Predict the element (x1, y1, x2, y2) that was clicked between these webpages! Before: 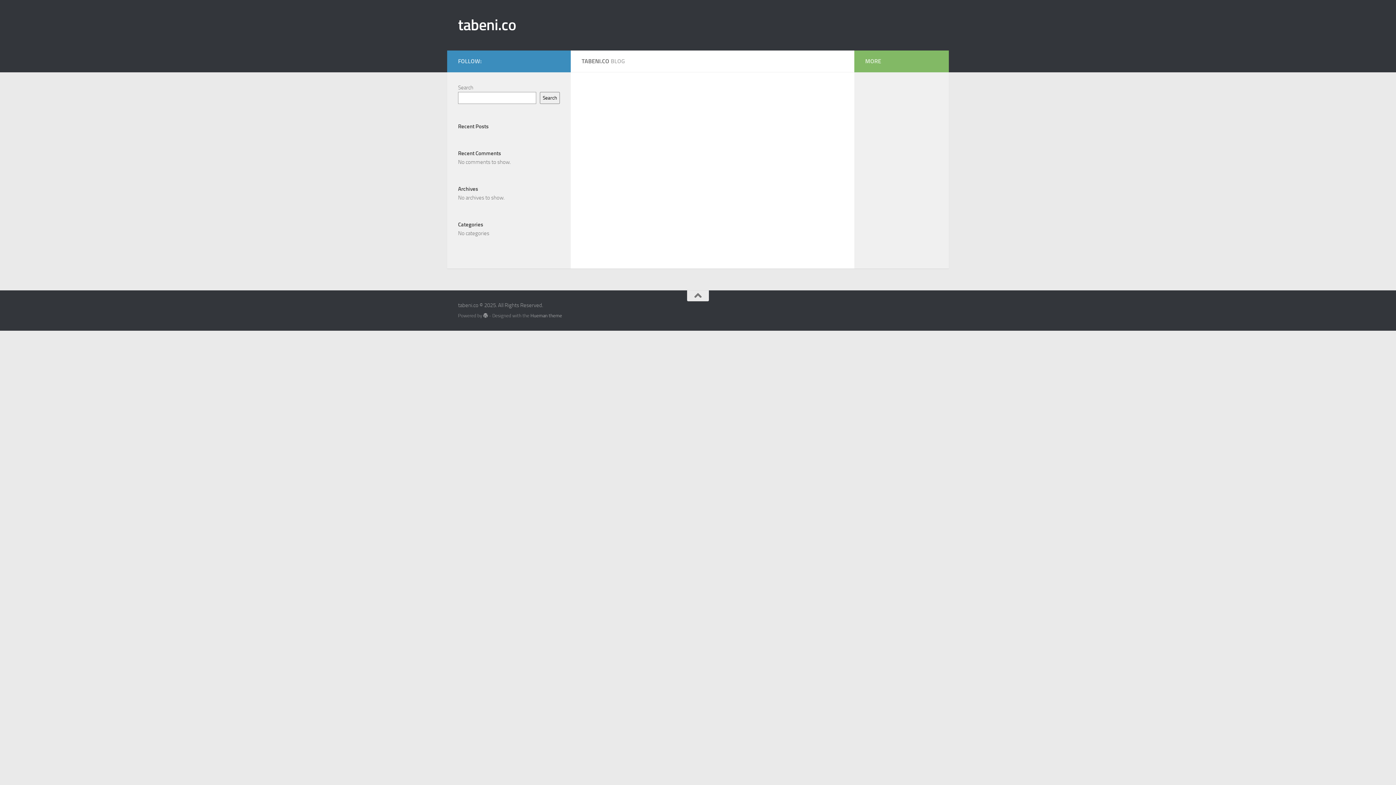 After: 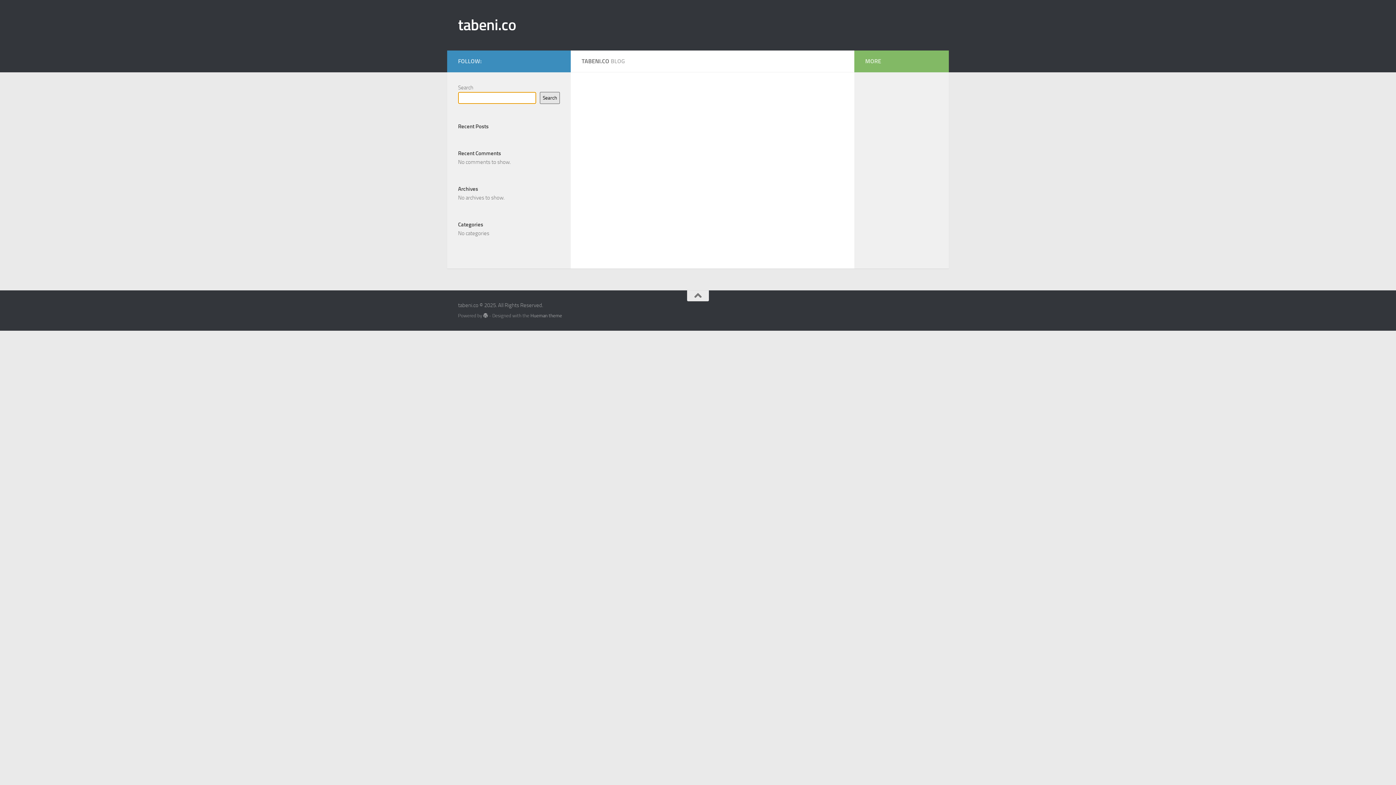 Action: bbox: (540, 92, 560, 104) label: Search